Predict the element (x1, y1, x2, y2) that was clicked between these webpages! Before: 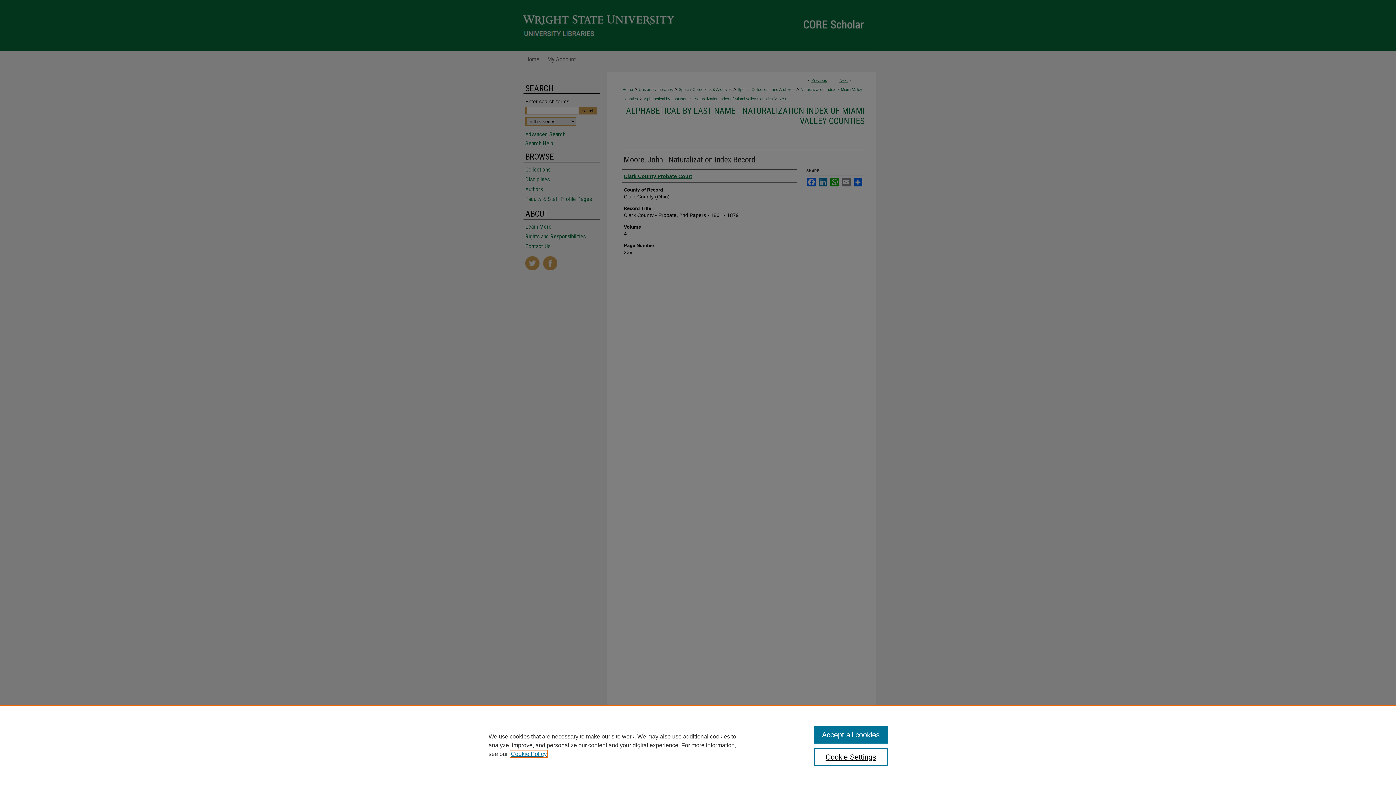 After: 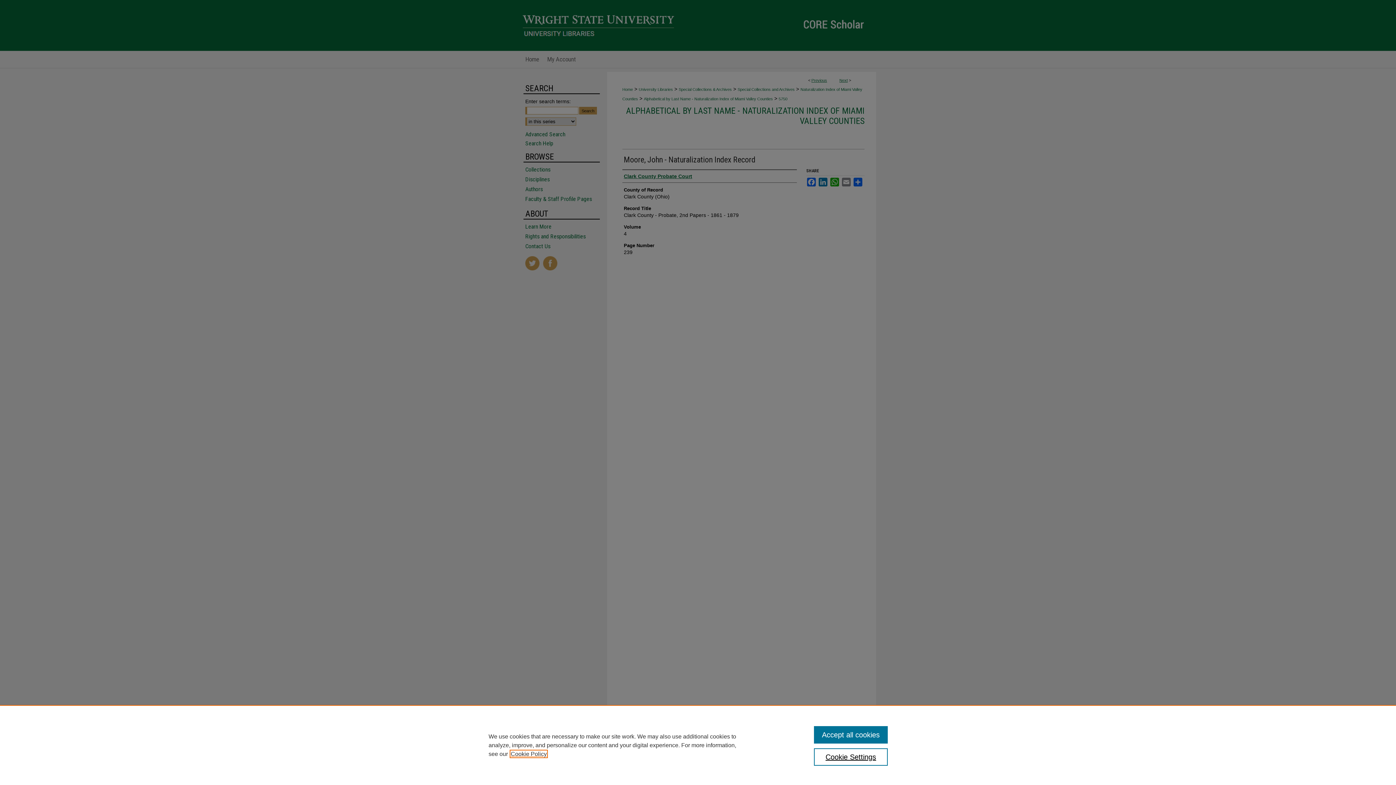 Action: bbox: (510, 751, 546, 757) label: , opens in a new tab